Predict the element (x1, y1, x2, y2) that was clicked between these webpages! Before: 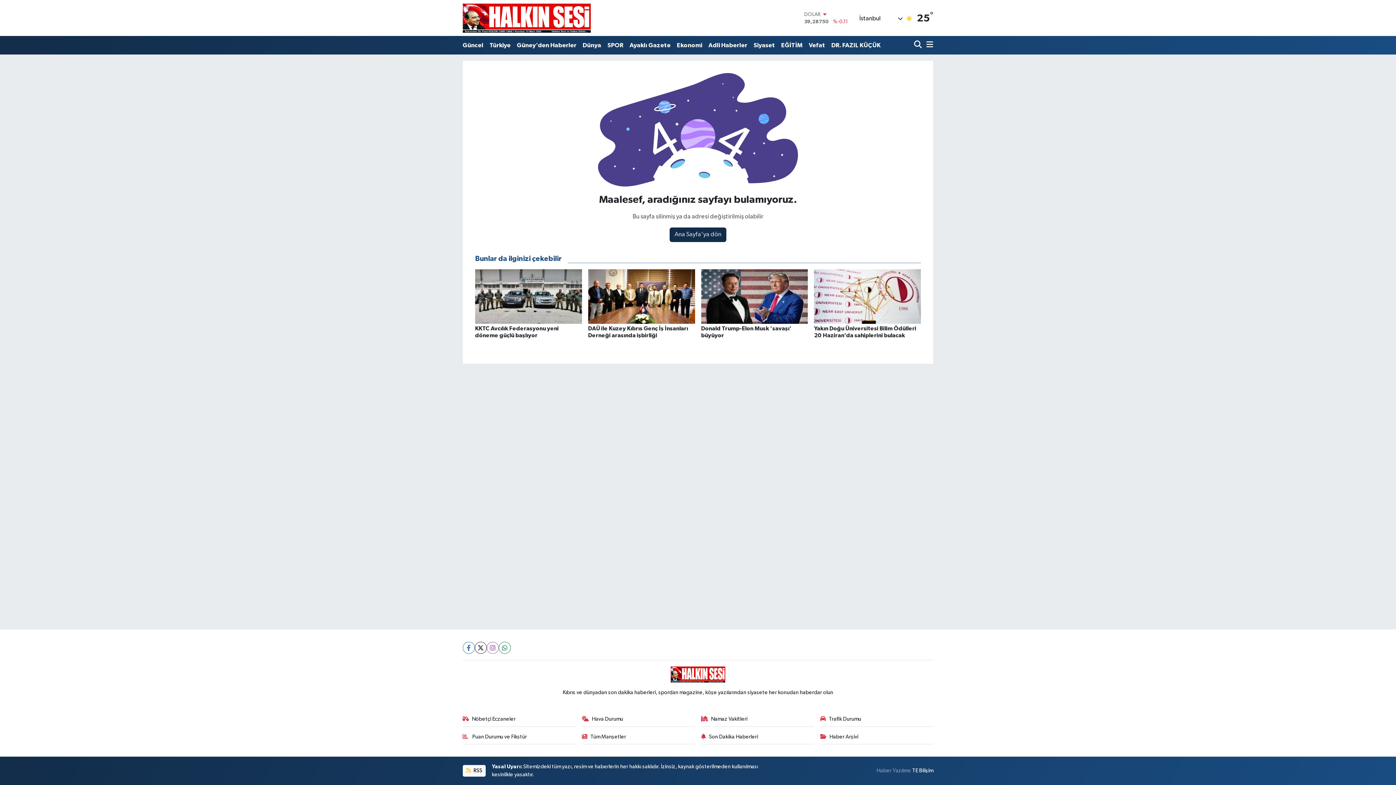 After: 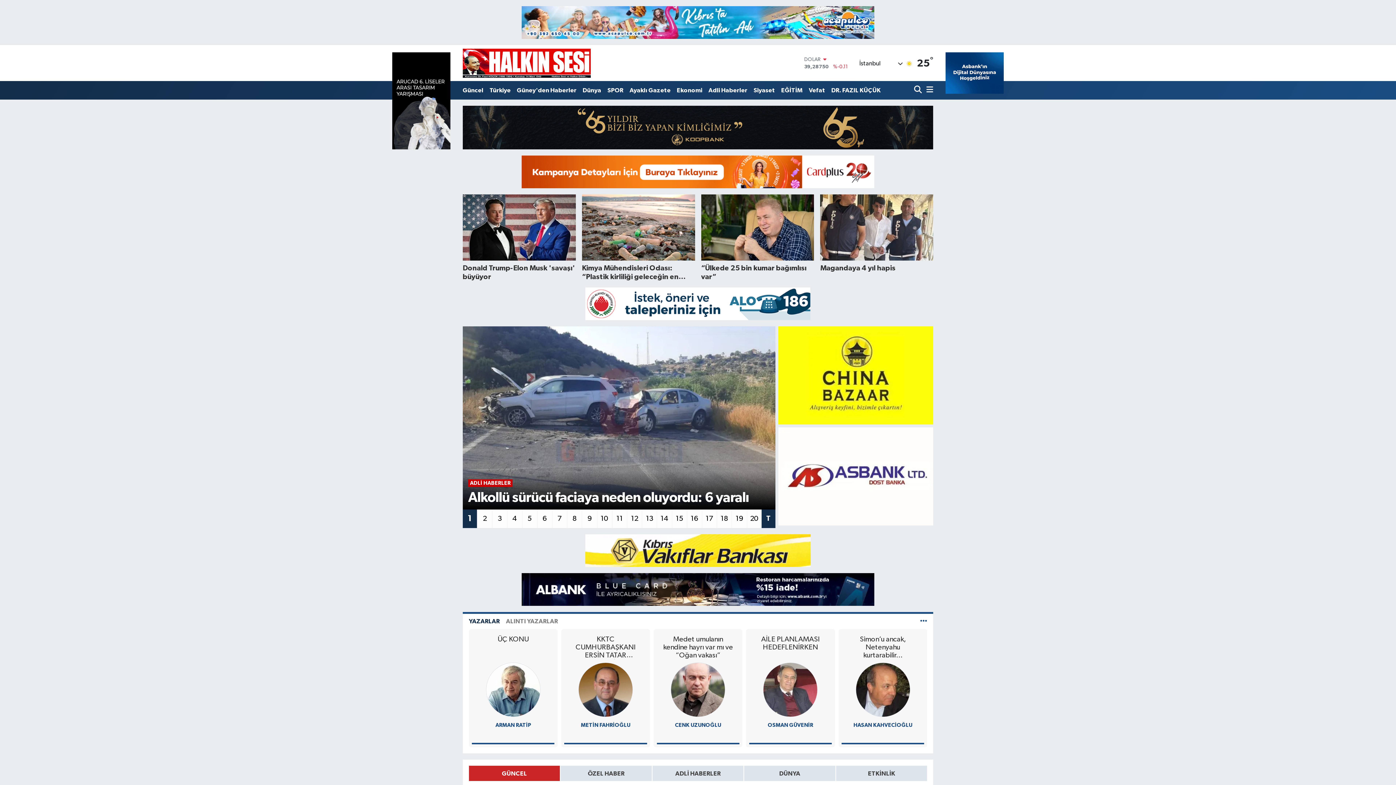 Action: bbox: (462, 667, 933, 682)